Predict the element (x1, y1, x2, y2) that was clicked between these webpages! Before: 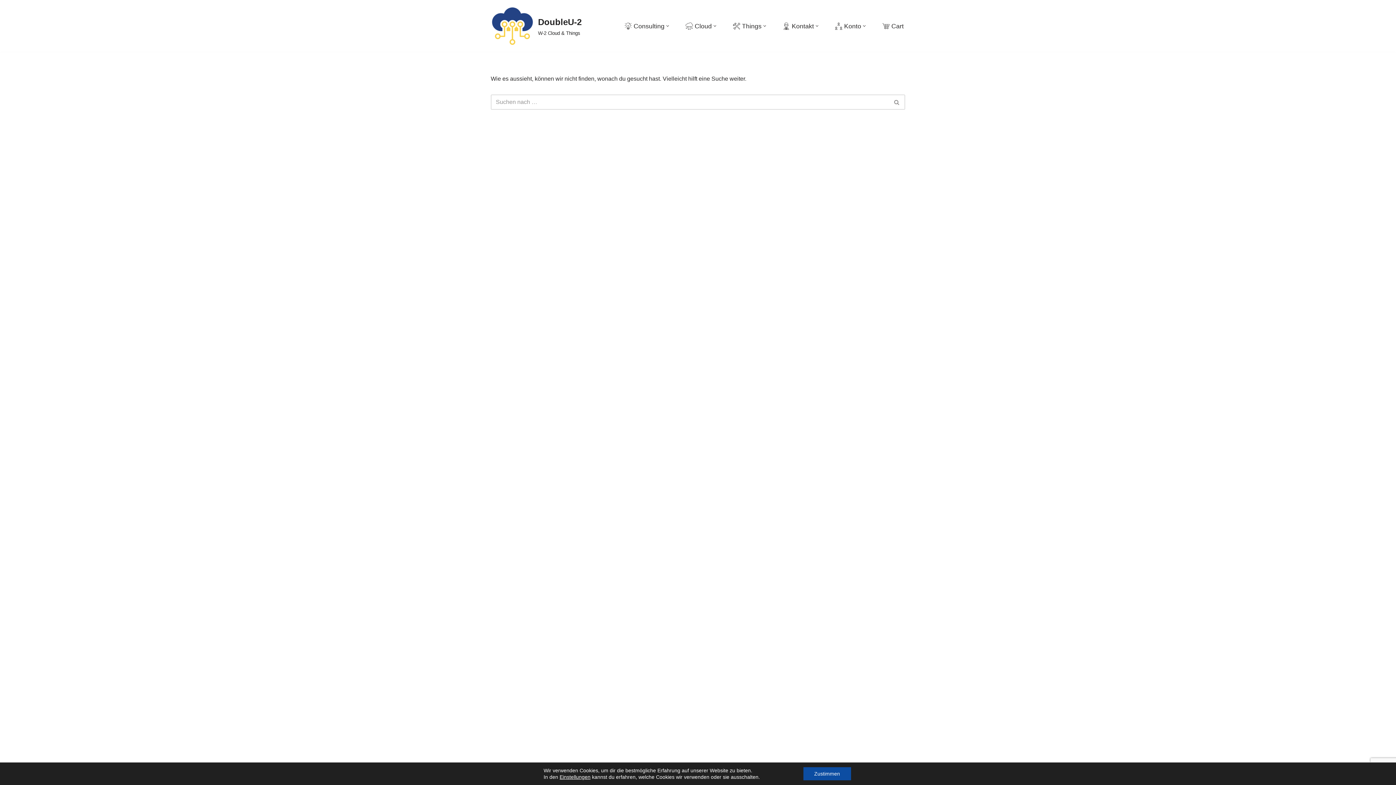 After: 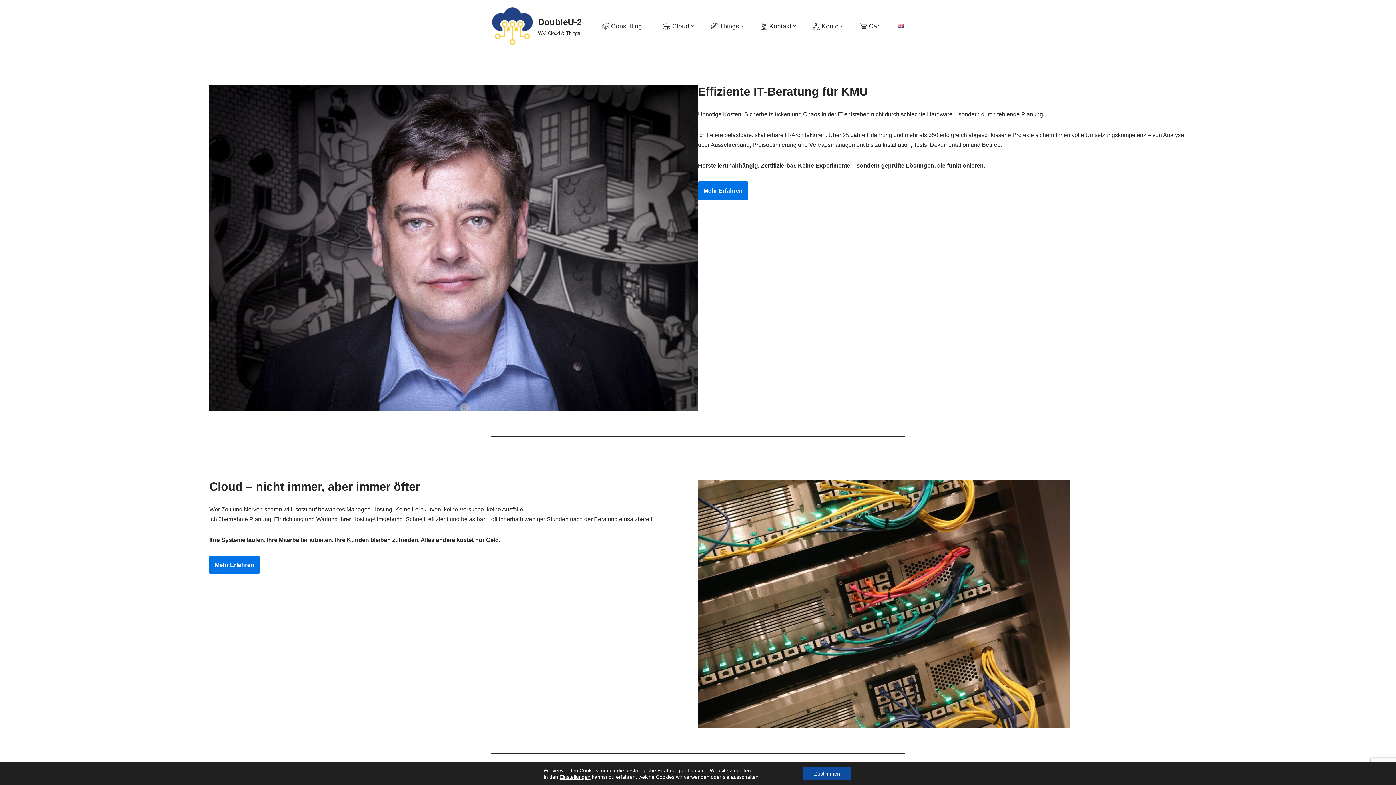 Action: bbox: (490, 6, 581, 45) label: DoubleU-2 W-2 Cloud & Things